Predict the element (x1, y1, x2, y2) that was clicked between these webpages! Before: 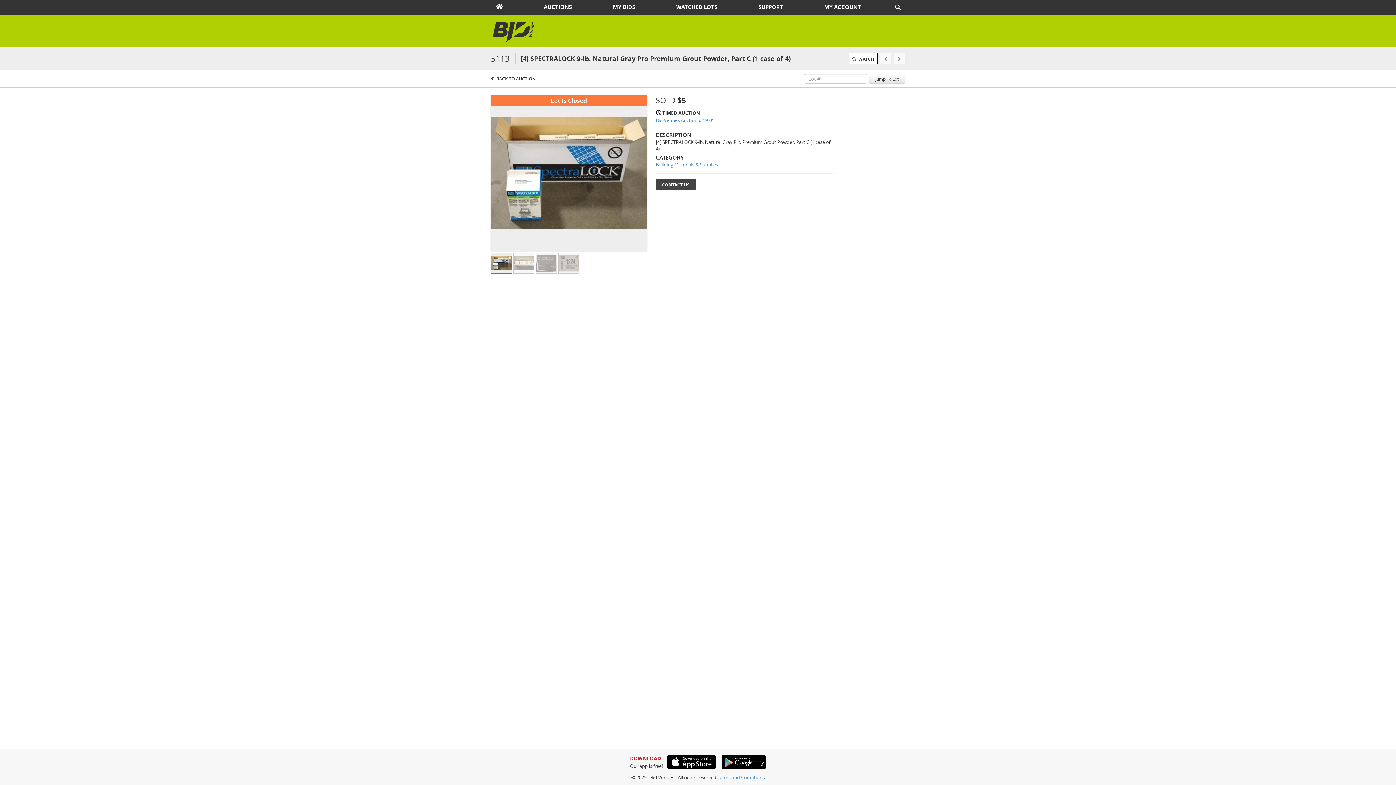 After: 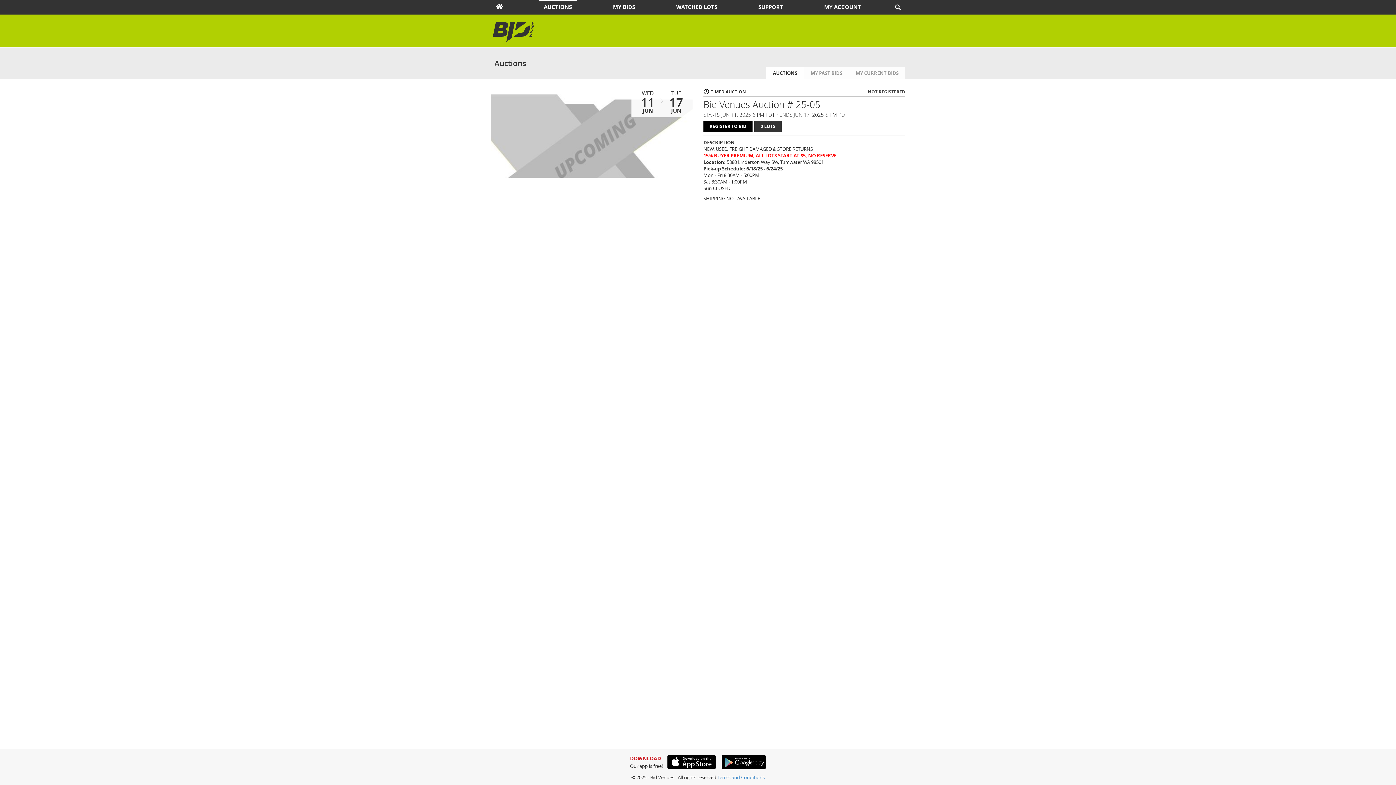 Action: bbox: (538, 1, 577, 13) label: AUCTIONS